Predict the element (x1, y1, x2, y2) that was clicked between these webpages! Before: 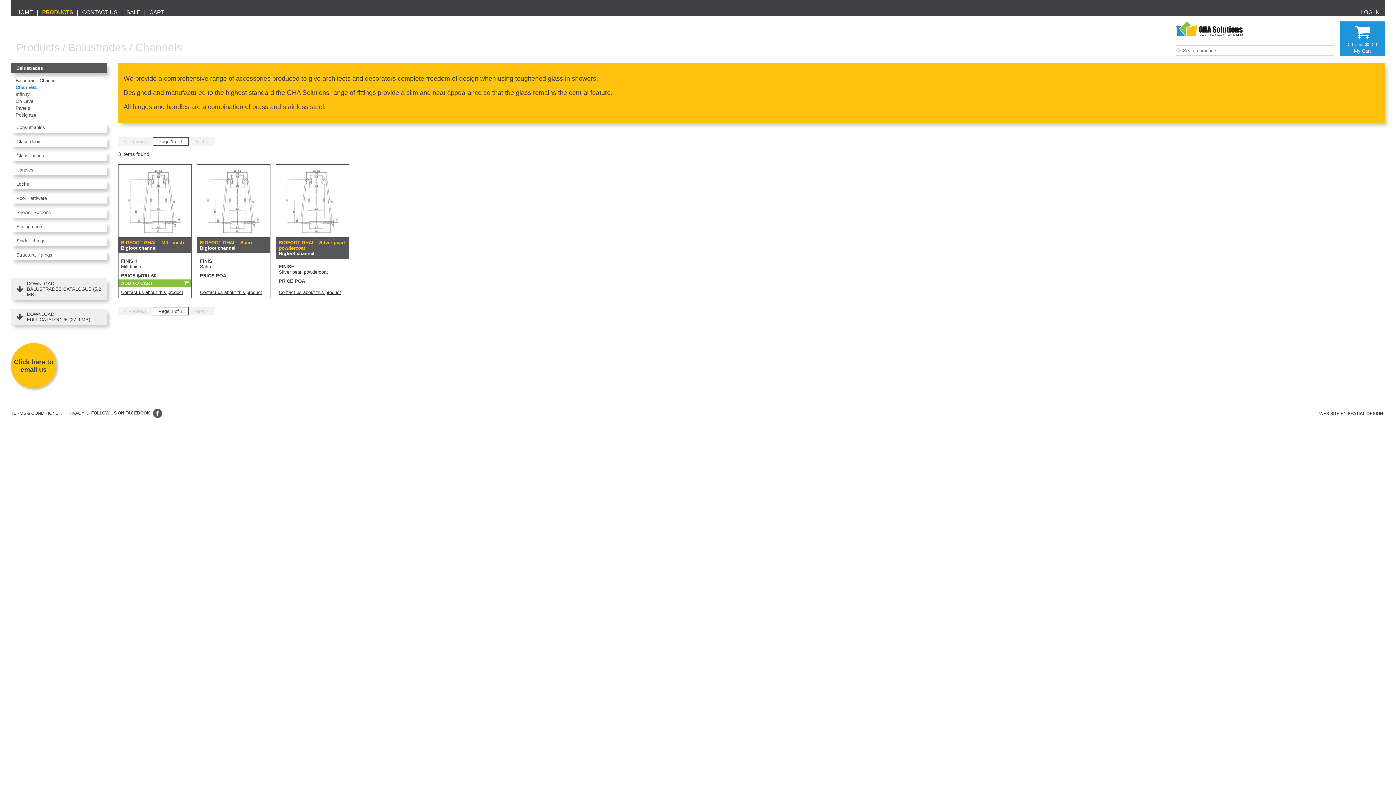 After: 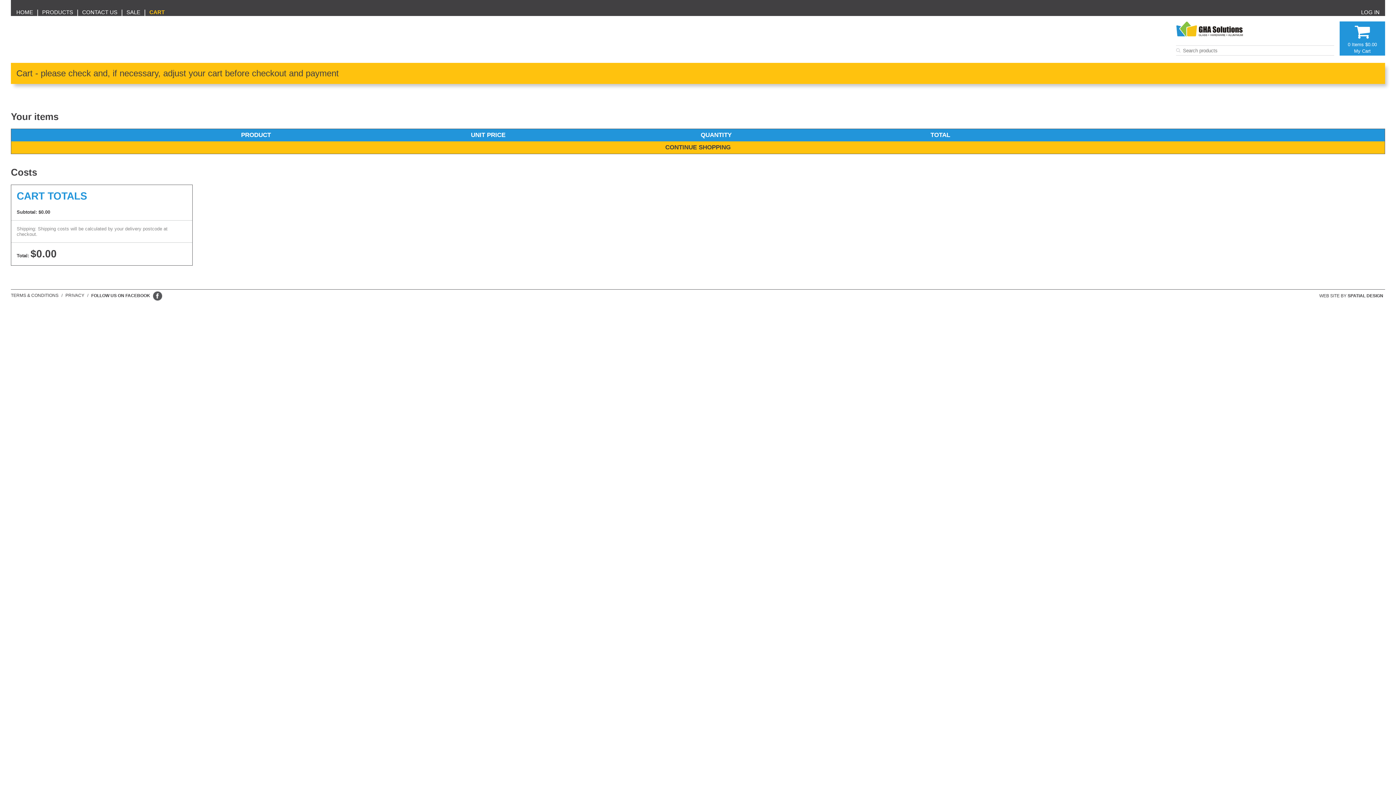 Action: bbox: (149, 8, 164, 16) label: CART